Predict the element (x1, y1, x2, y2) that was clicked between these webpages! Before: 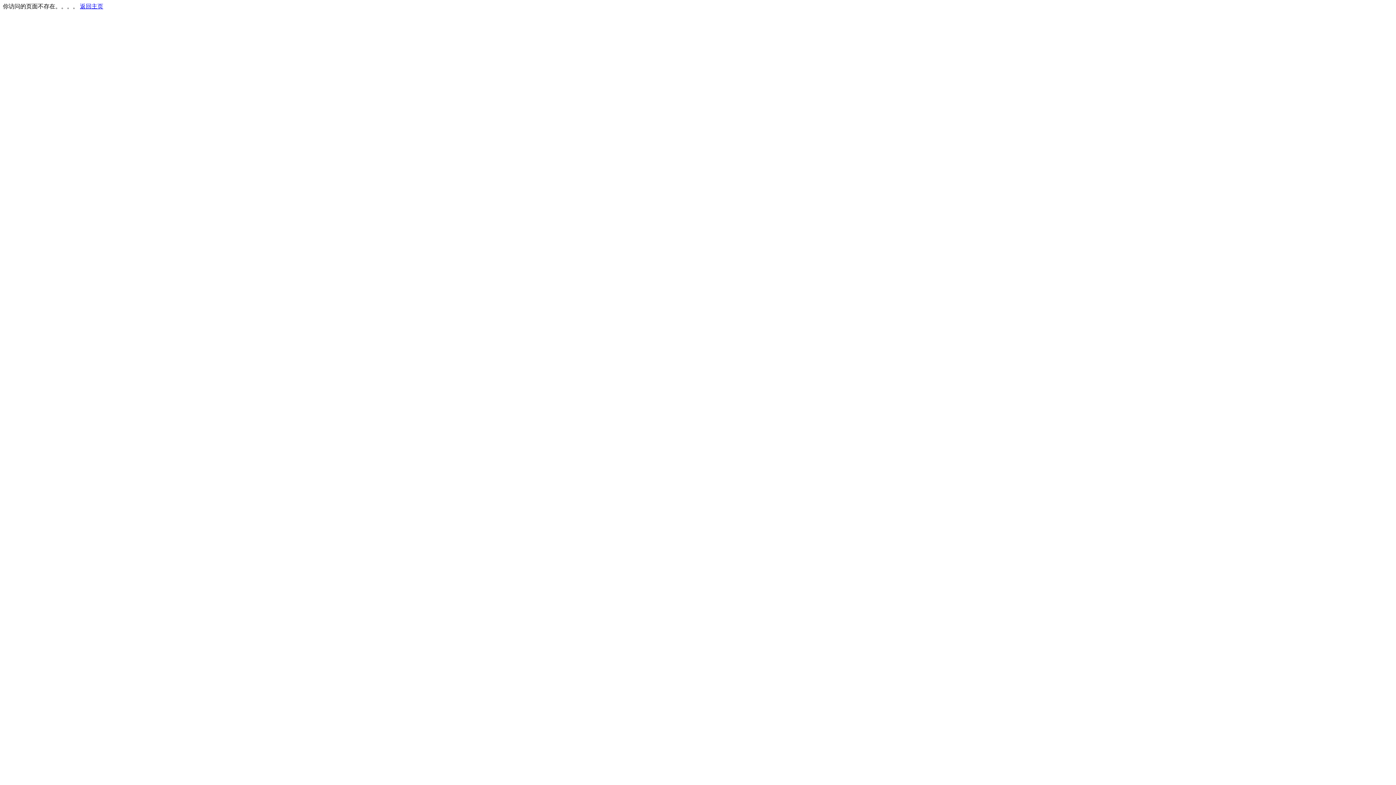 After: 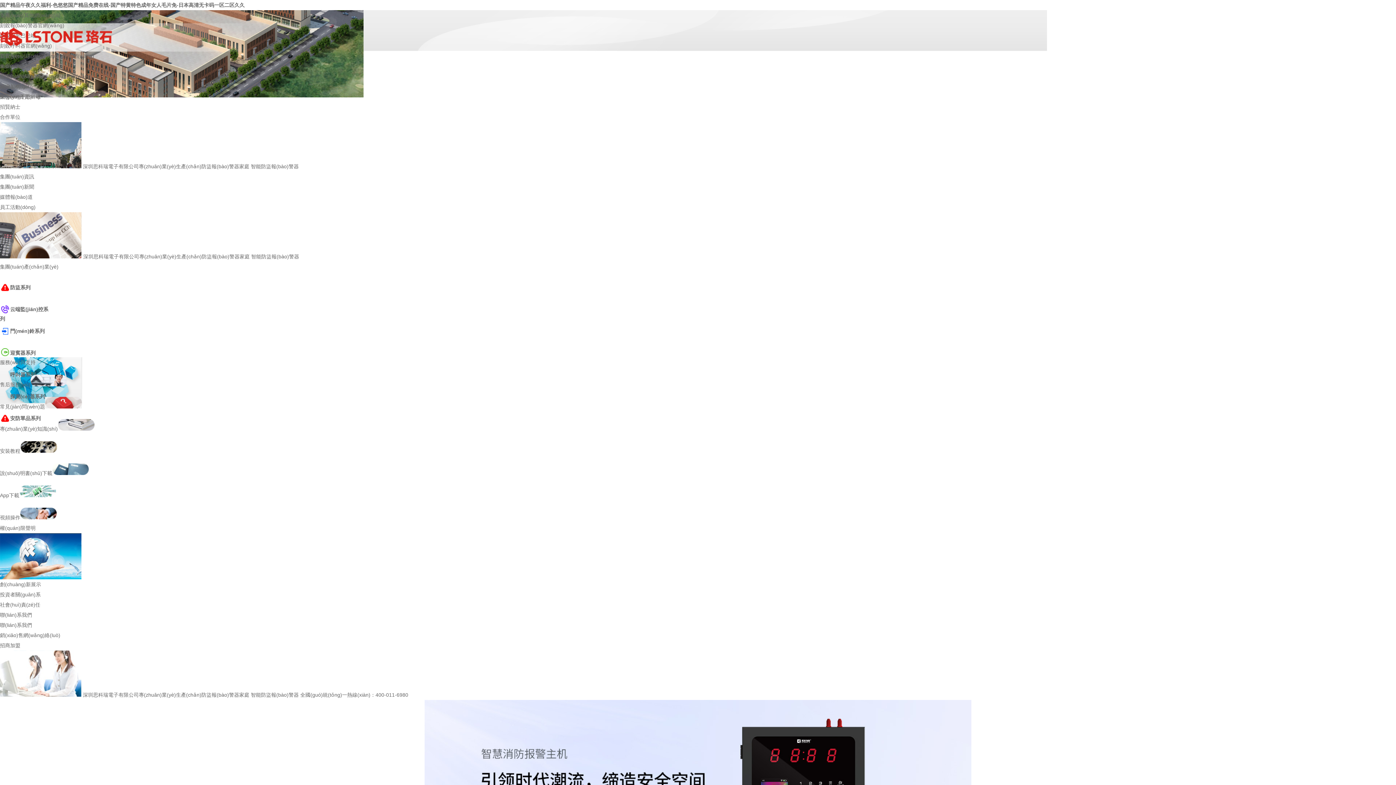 Action: label: 返回主页 bbox: (80, 3, 103, 9)